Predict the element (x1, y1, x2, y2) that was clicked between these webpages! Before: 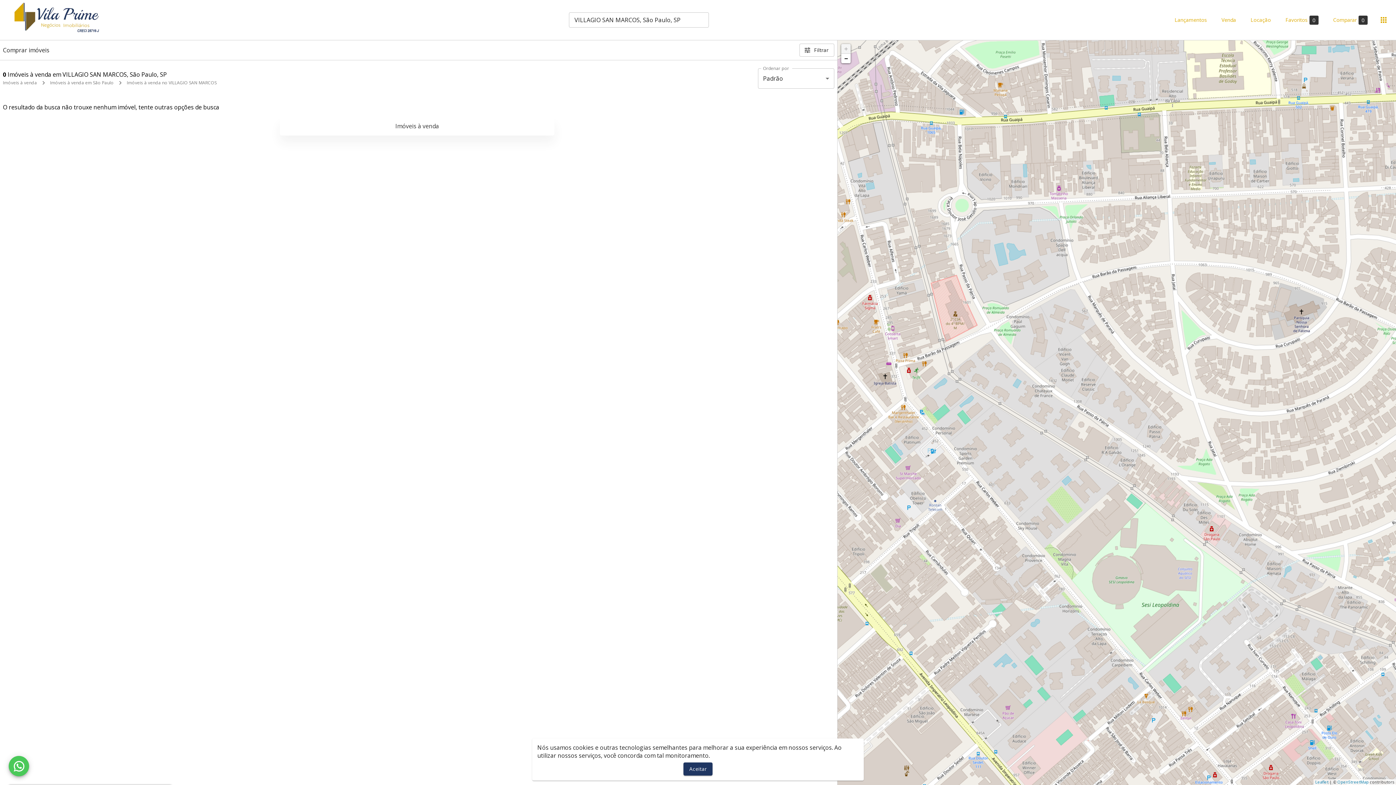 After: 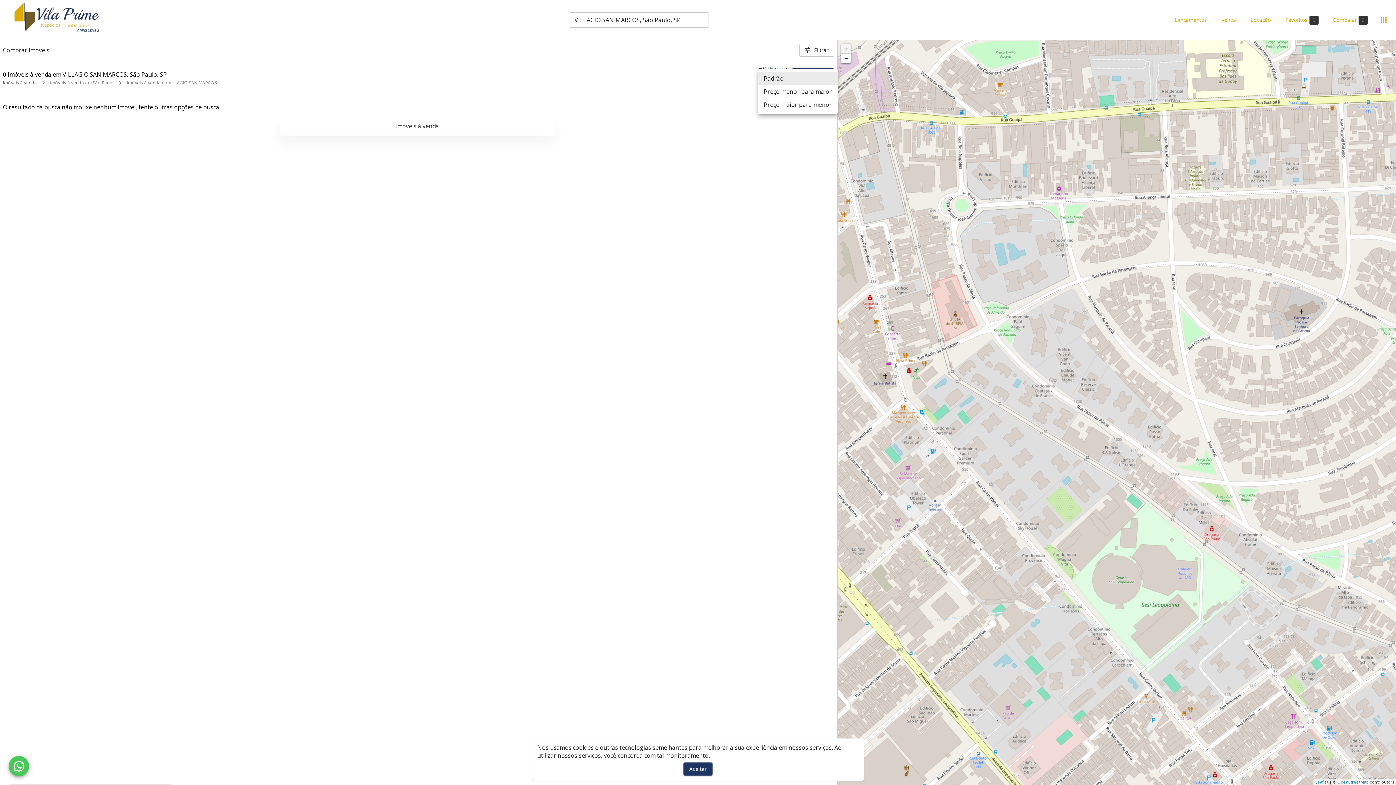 Action: label: Padrão bbox: (758, 68, 834, 88)